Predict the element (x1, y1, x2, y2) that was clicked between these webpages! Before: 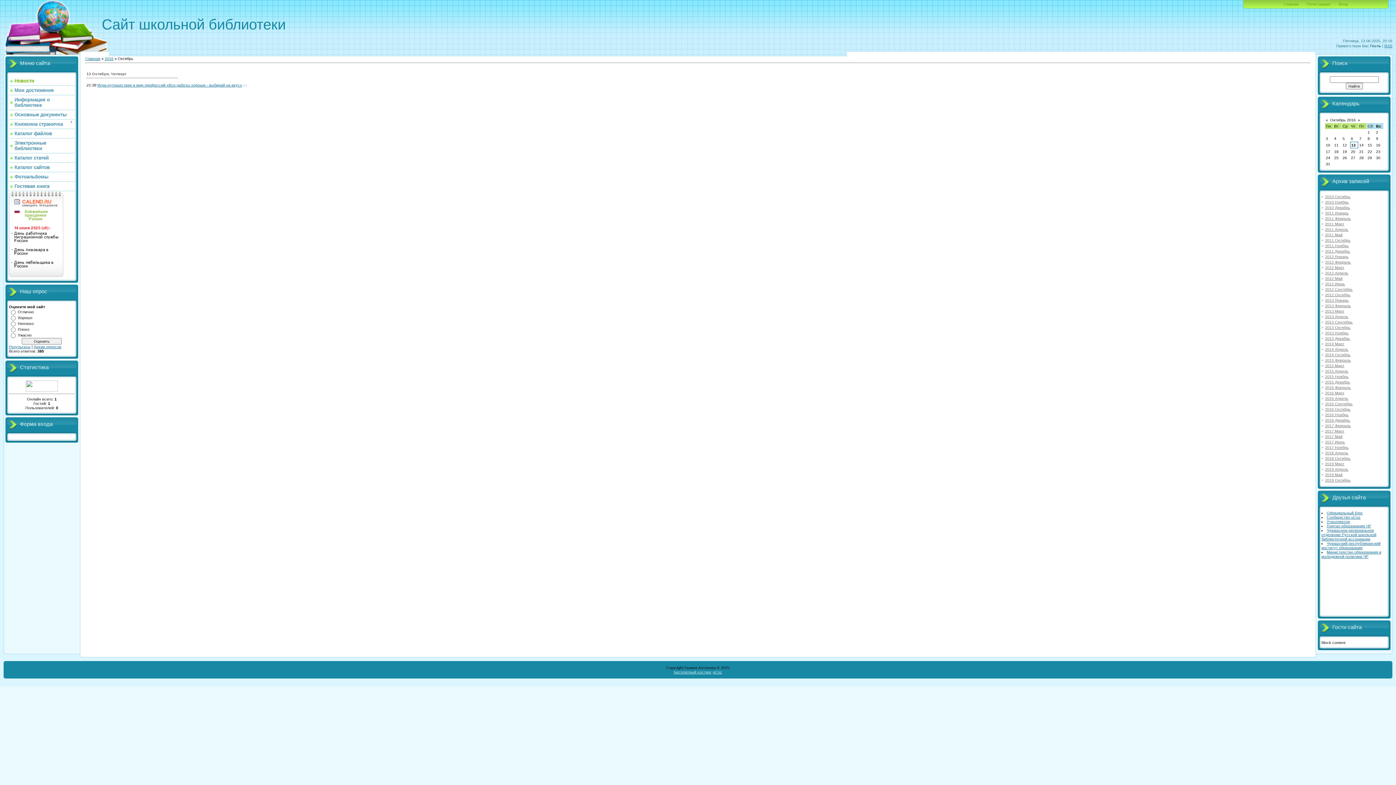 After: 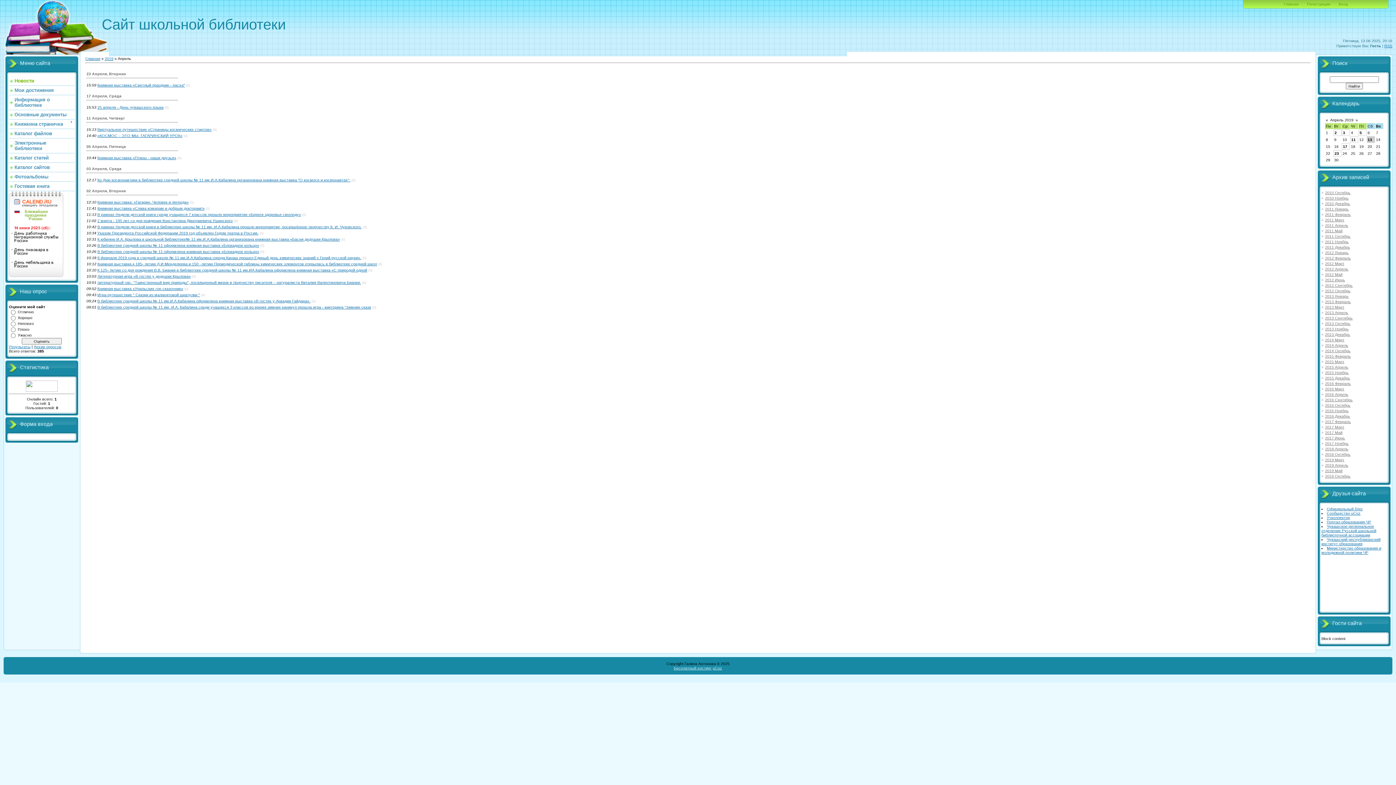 Action: bbox: (1325, 467, 1348, 471) label: 2019 Апрель